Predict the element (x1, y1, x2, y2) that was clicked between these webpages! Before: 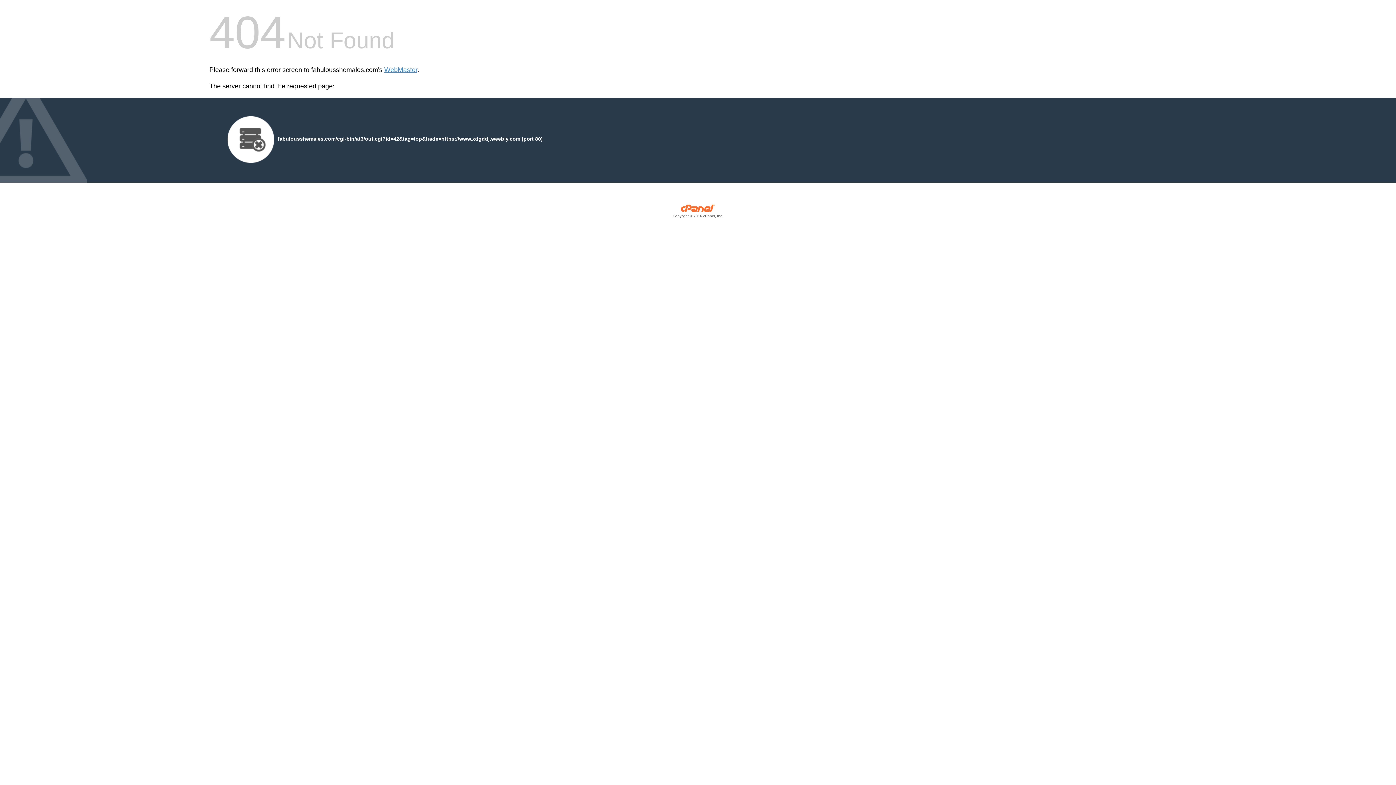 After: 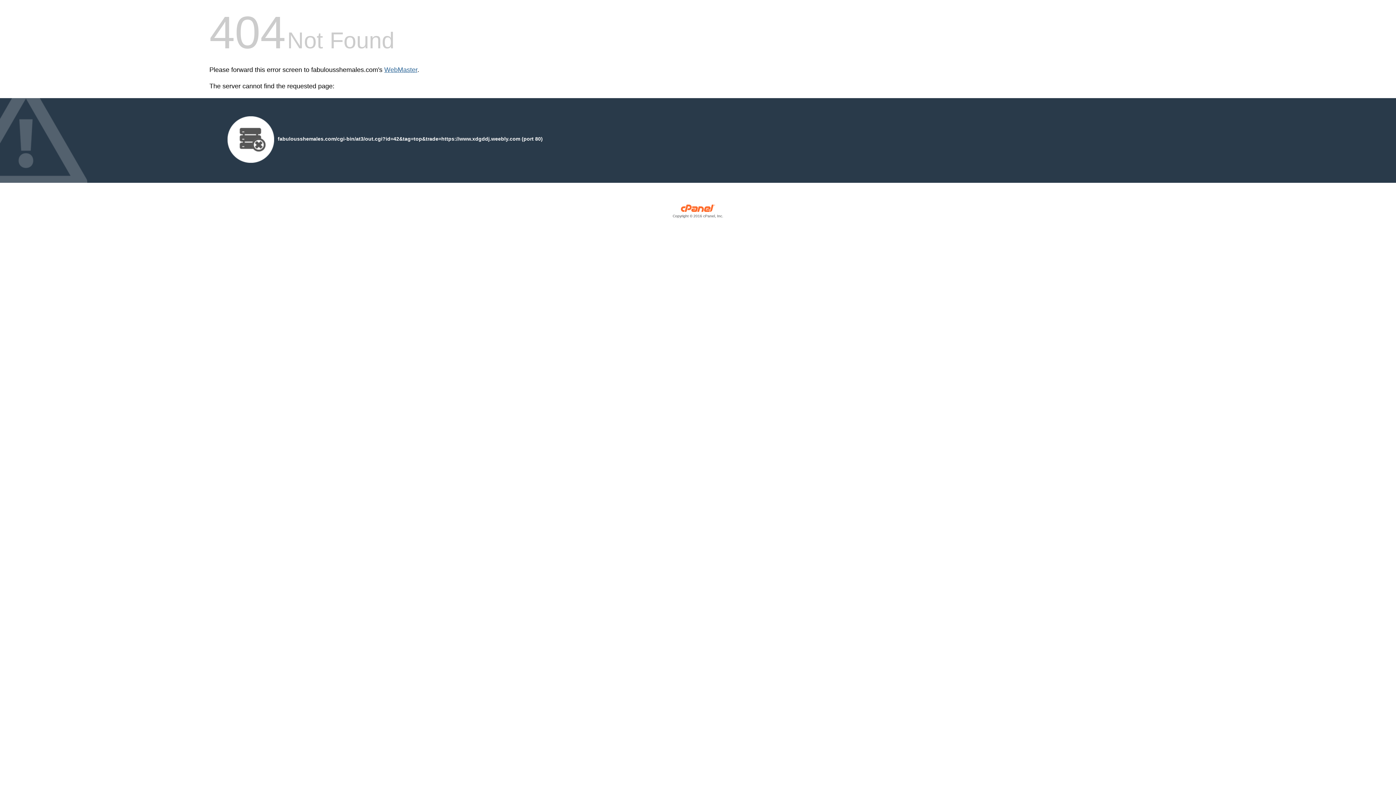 Action: bbox: (384, 66, 417, 73) label: WebMaster